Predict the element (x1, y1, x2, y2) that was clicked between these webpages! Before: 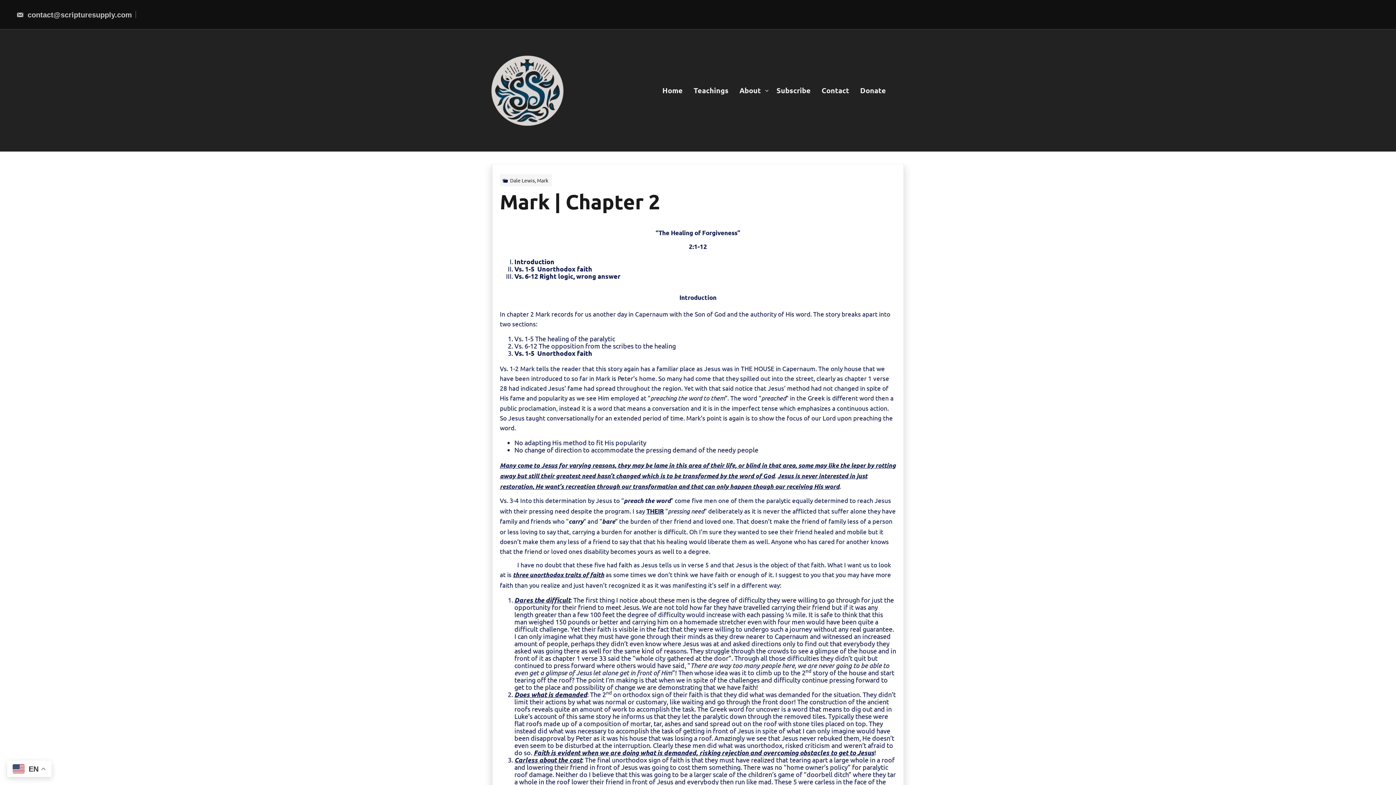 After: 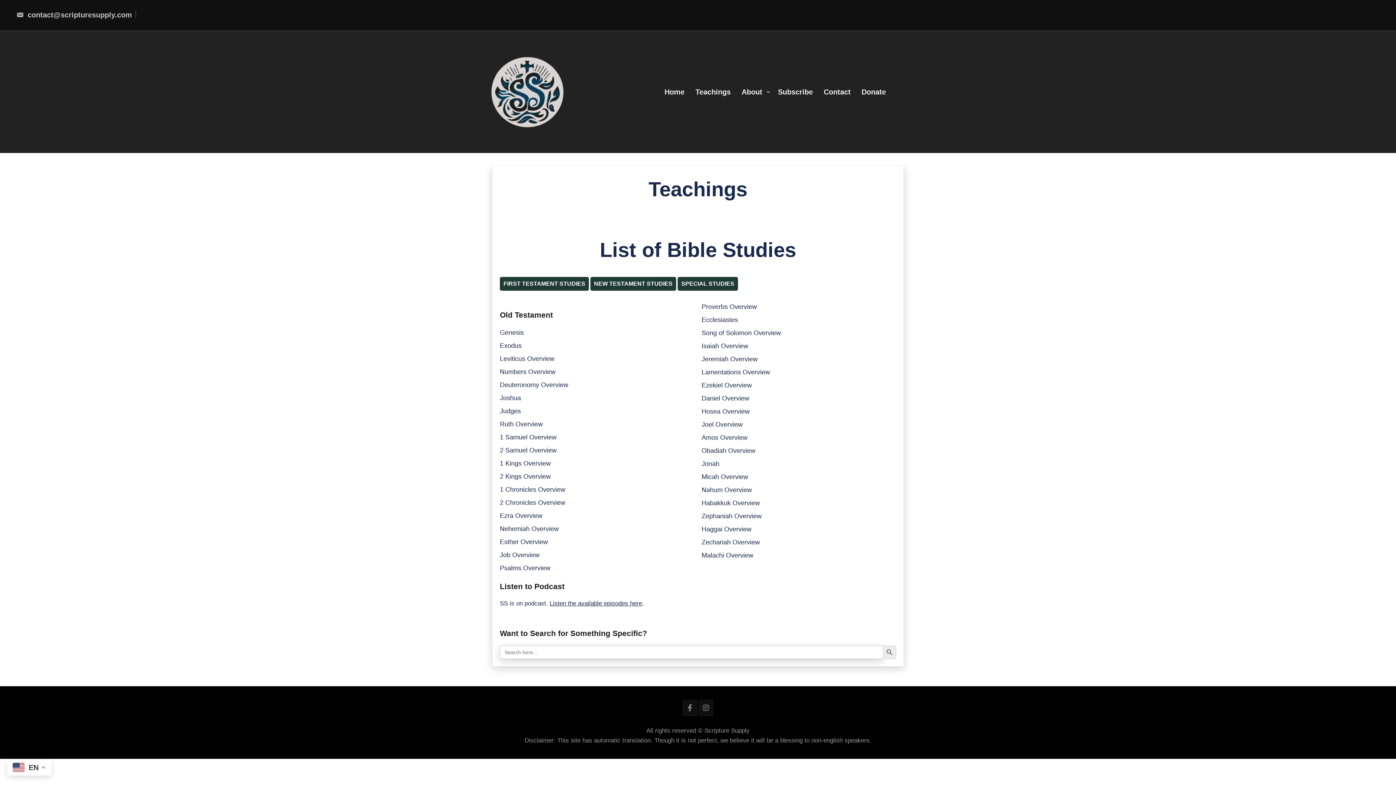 Action: bbox: (693, 77, 739, 103) label: Teachings